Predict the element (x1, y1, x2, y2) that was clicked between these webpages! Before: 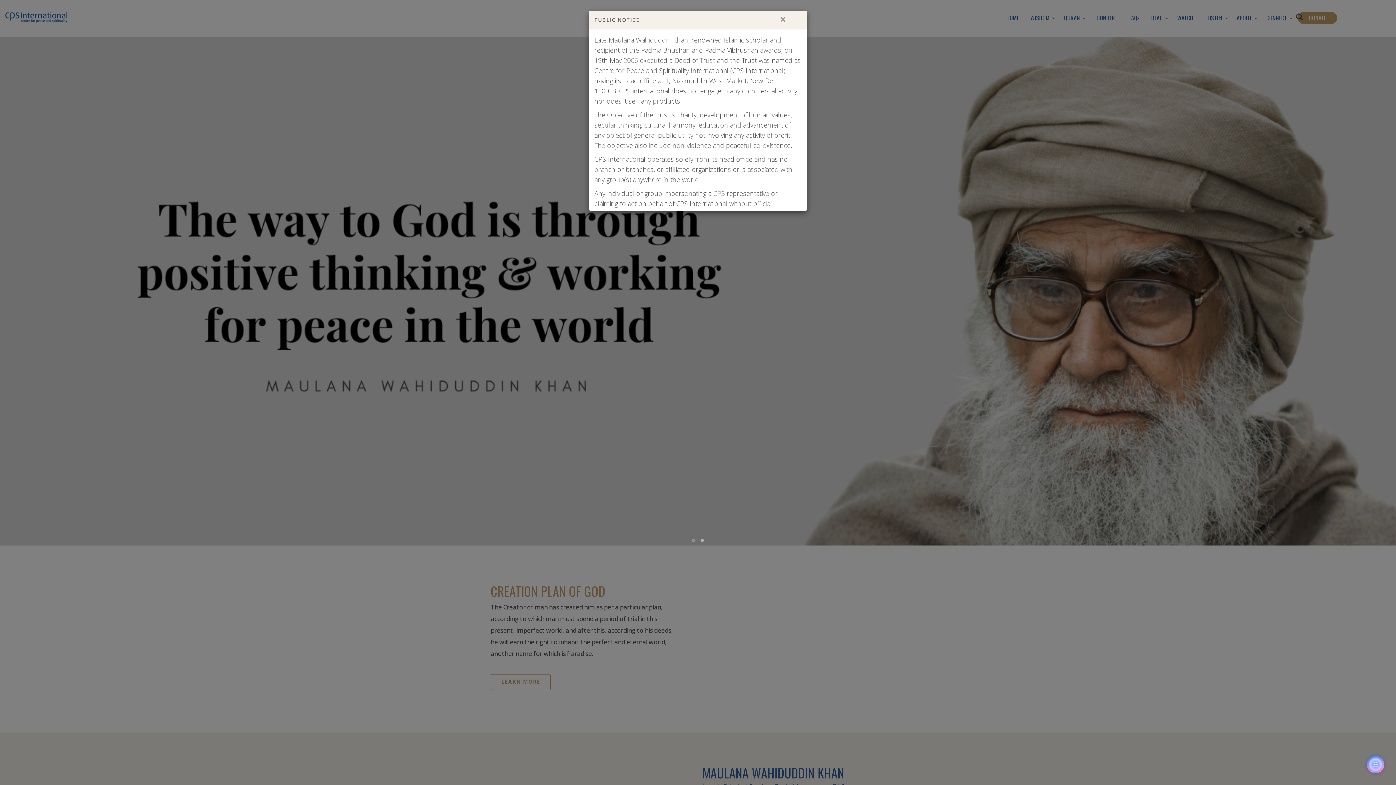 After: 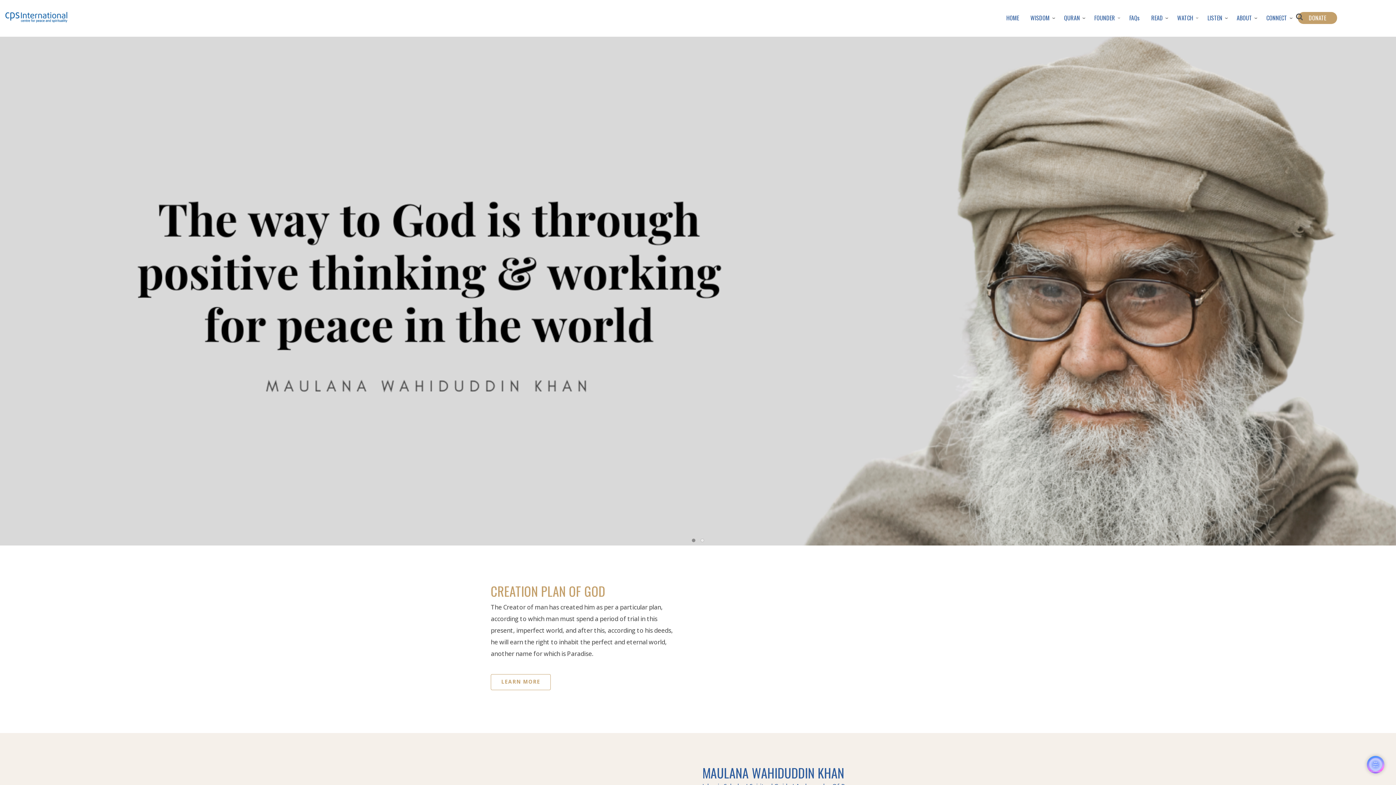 Action: label: Close bbox: (780, 13, 785, 19)